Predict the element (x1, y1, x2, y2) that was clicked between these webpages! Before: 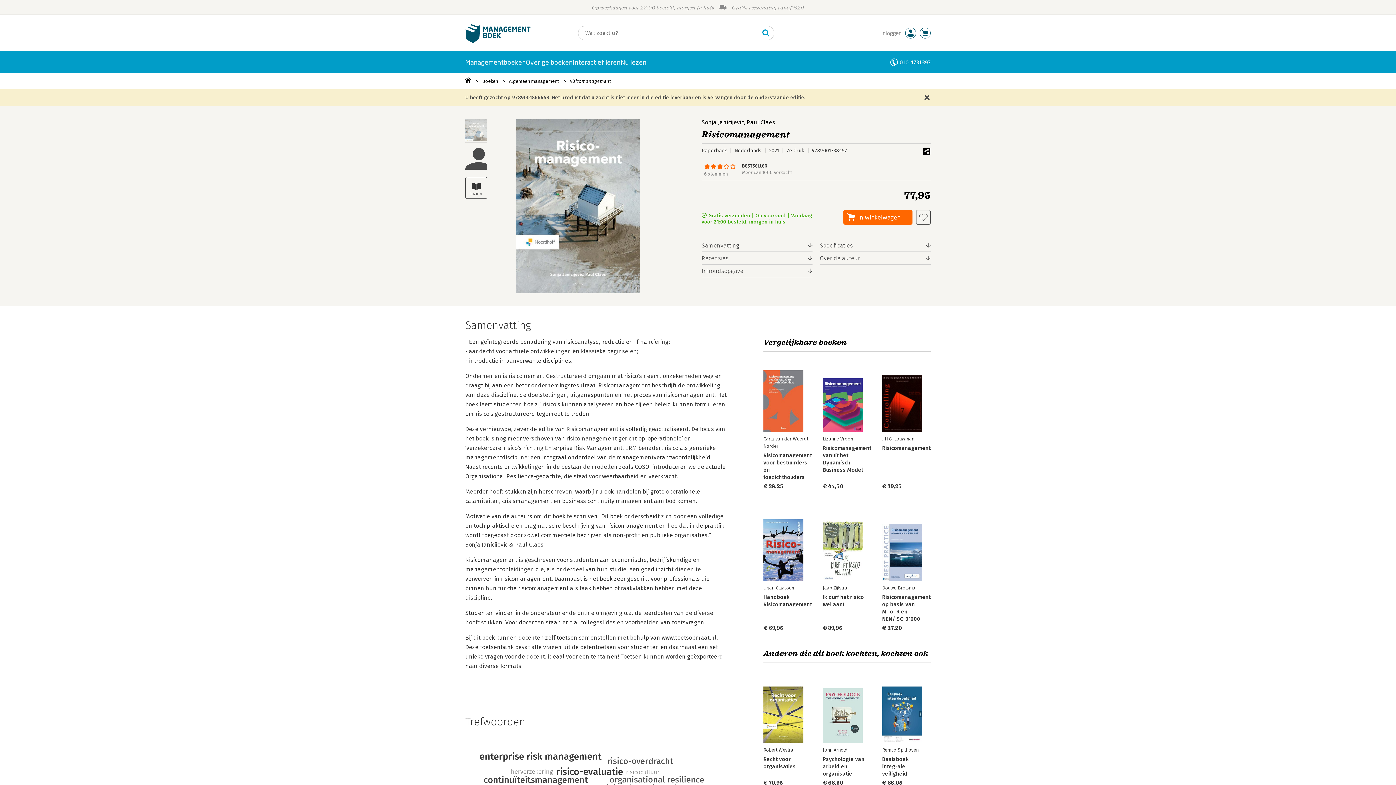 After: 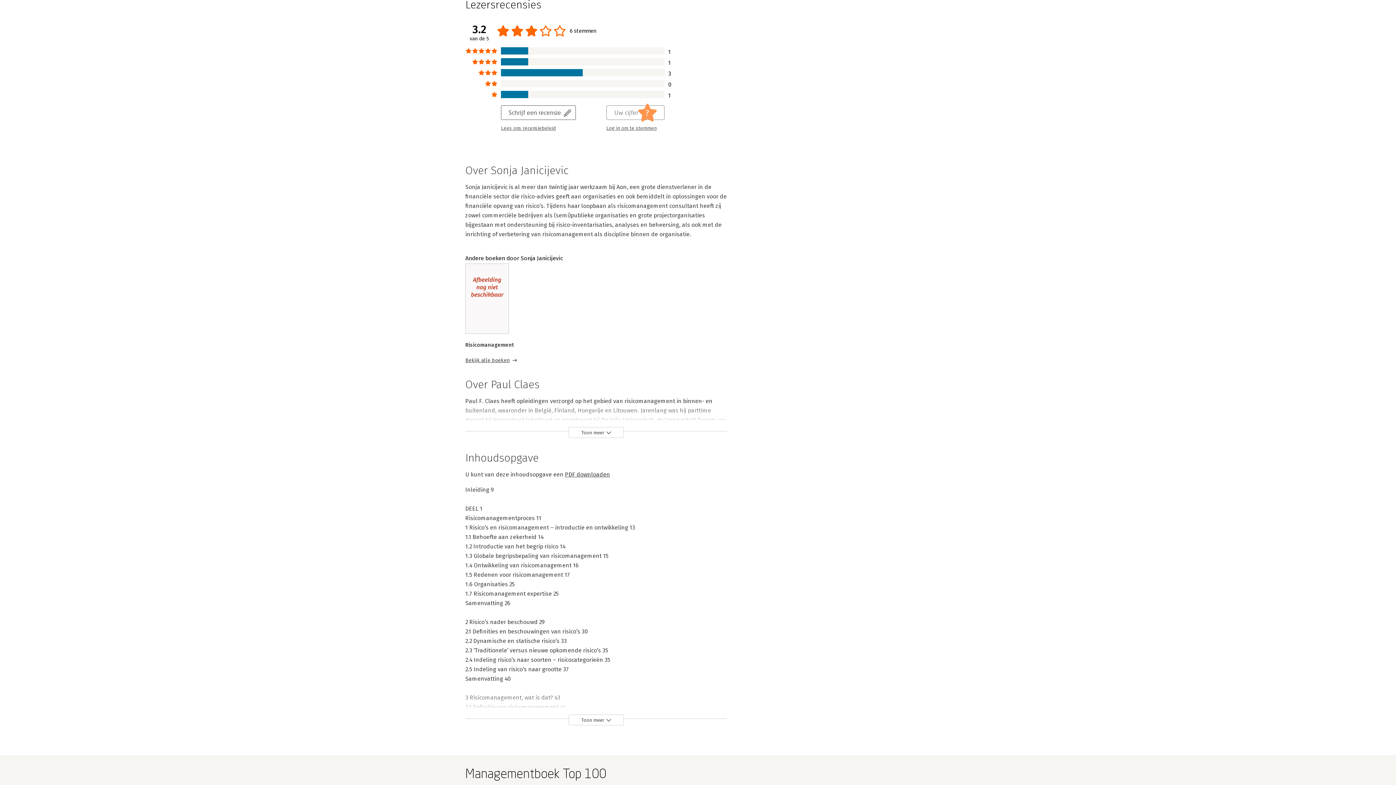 Action: label: 6 stemmen bbox: (704, 171, 728, 176)